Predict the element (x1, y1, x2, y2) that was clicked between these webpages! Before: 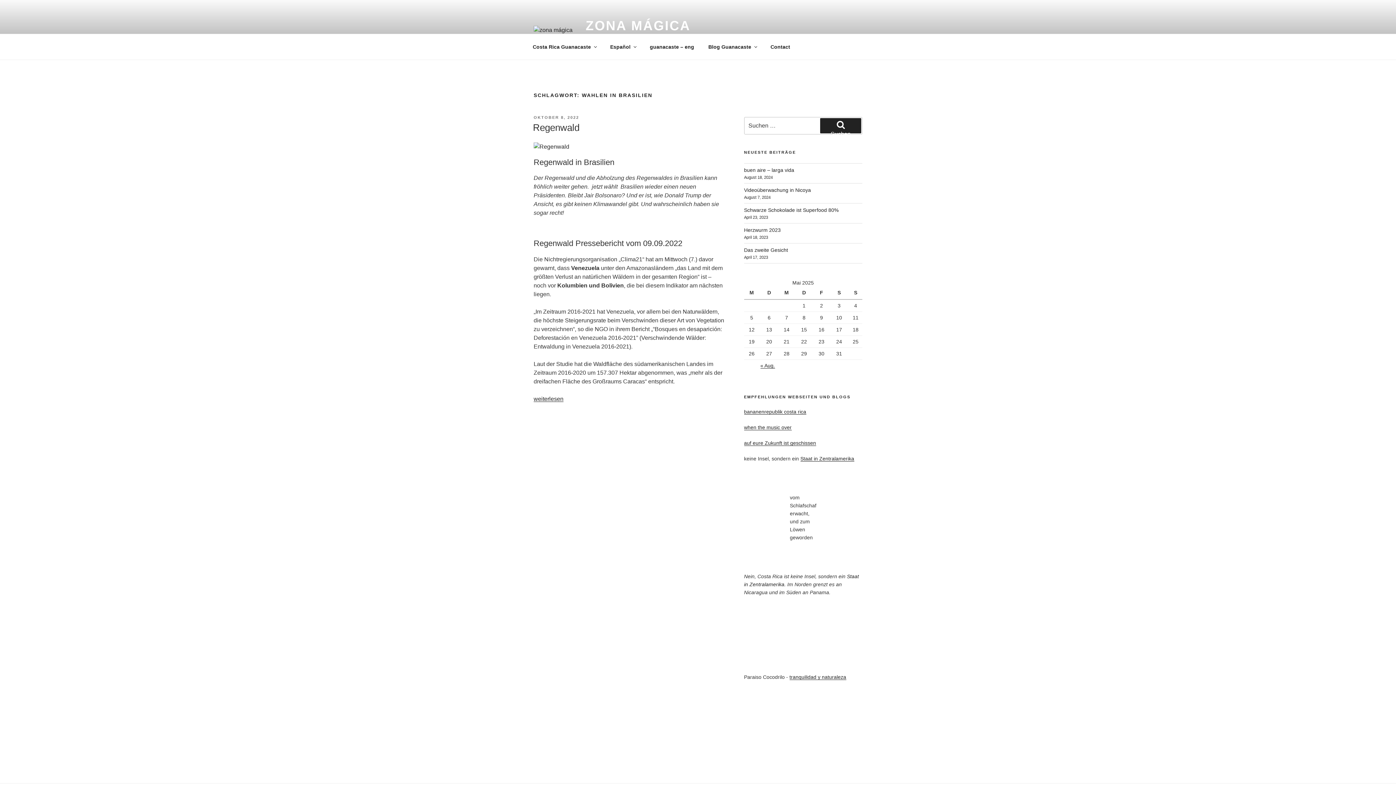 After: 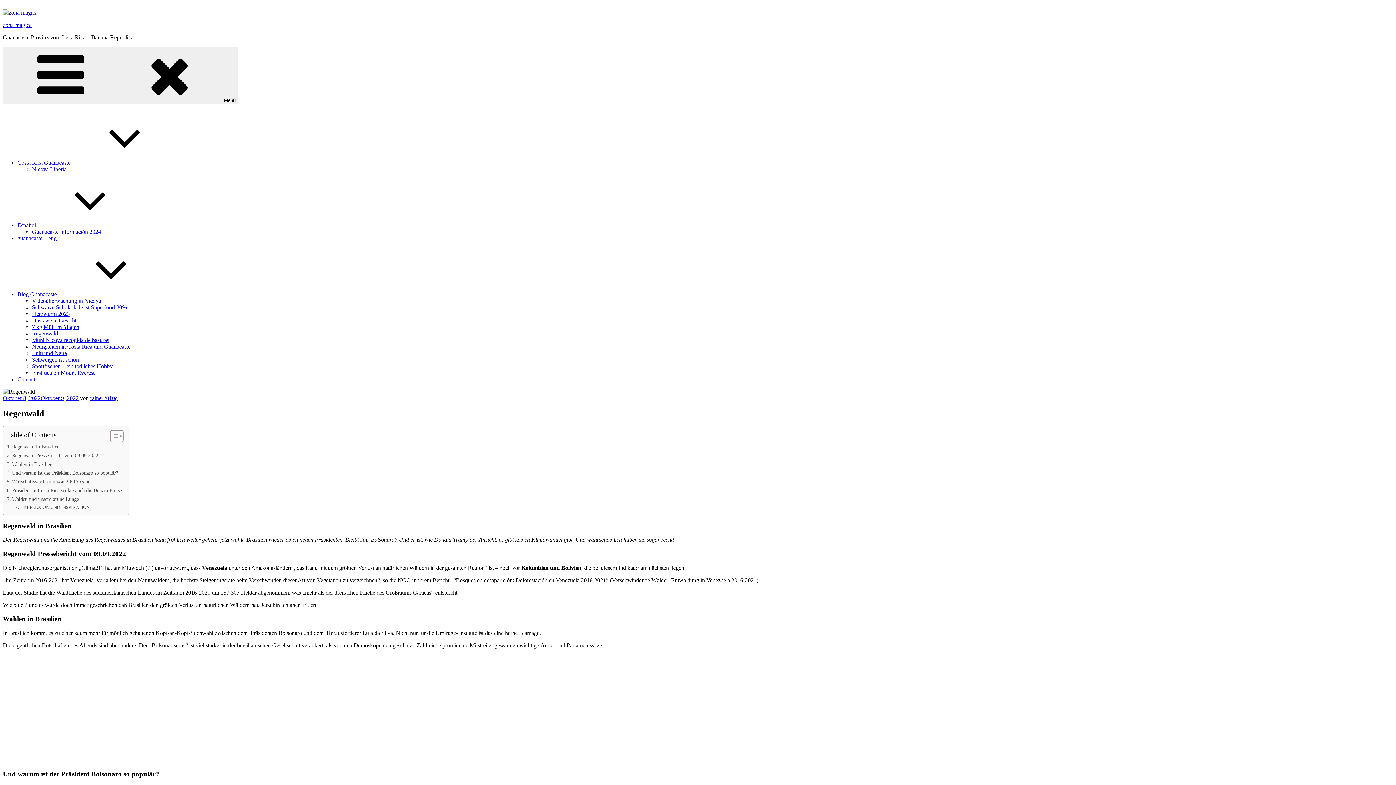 Action: bbox: (533, 115, 579, 119) label: OKTOBER 8, 2022